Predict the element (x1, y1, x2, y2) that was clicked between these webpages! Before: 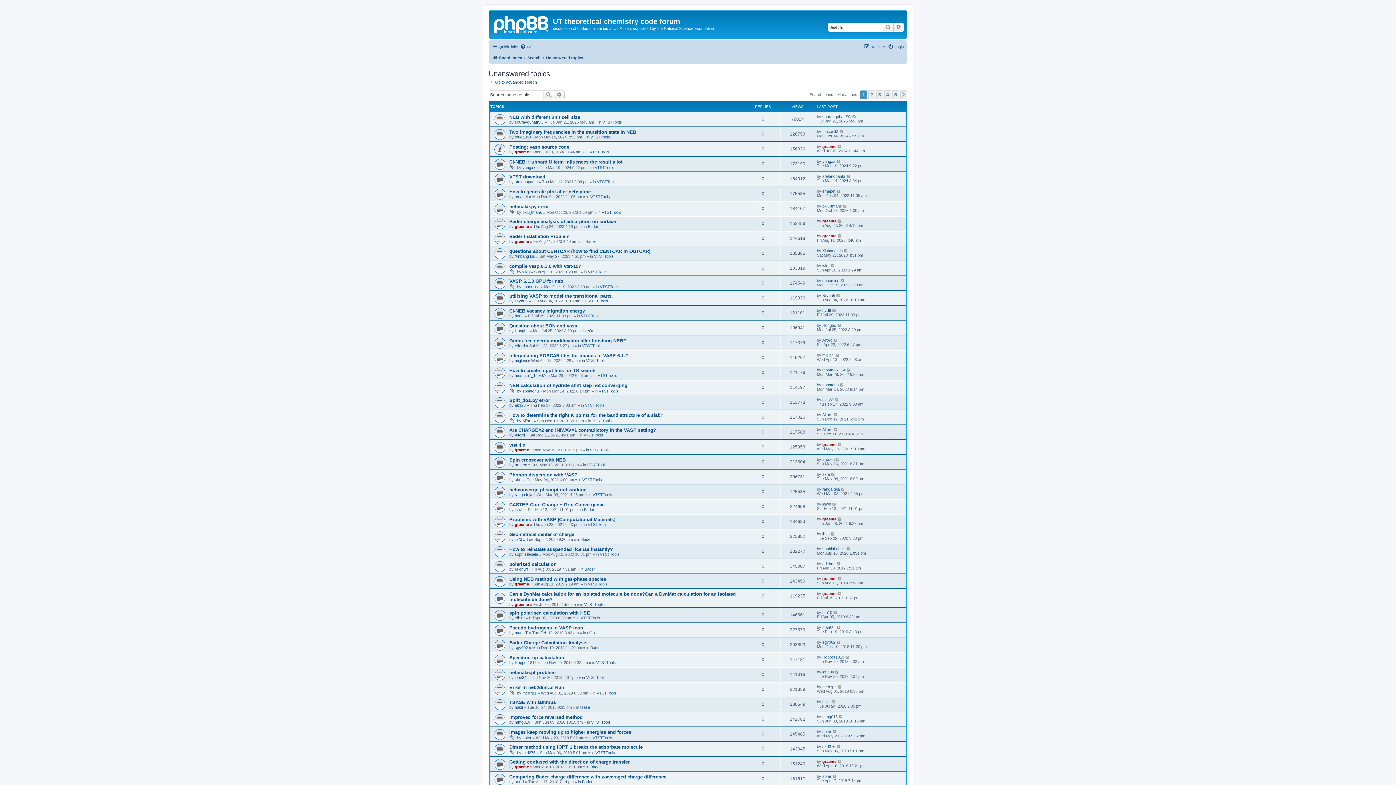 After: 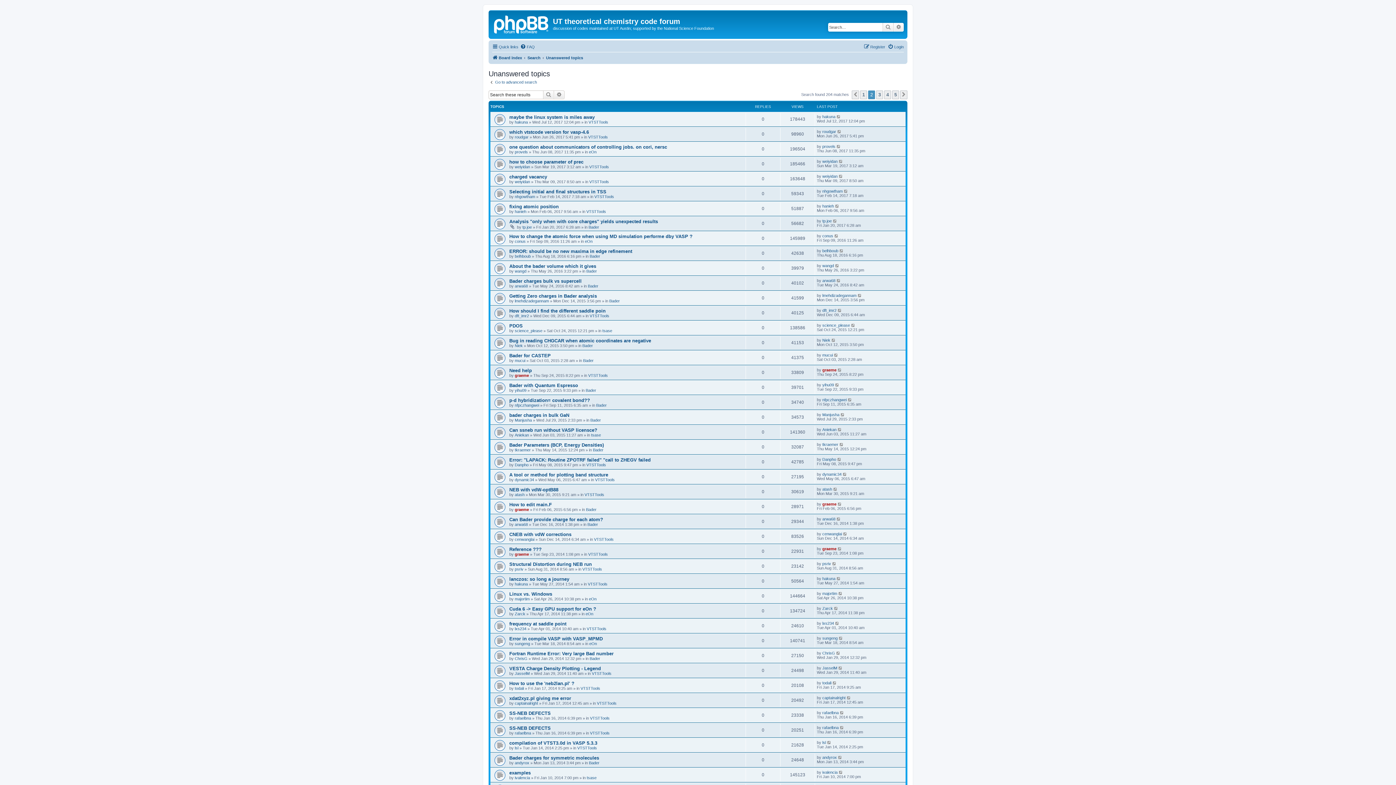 Action: bbox: (868, 90, 875, 99) label: 2